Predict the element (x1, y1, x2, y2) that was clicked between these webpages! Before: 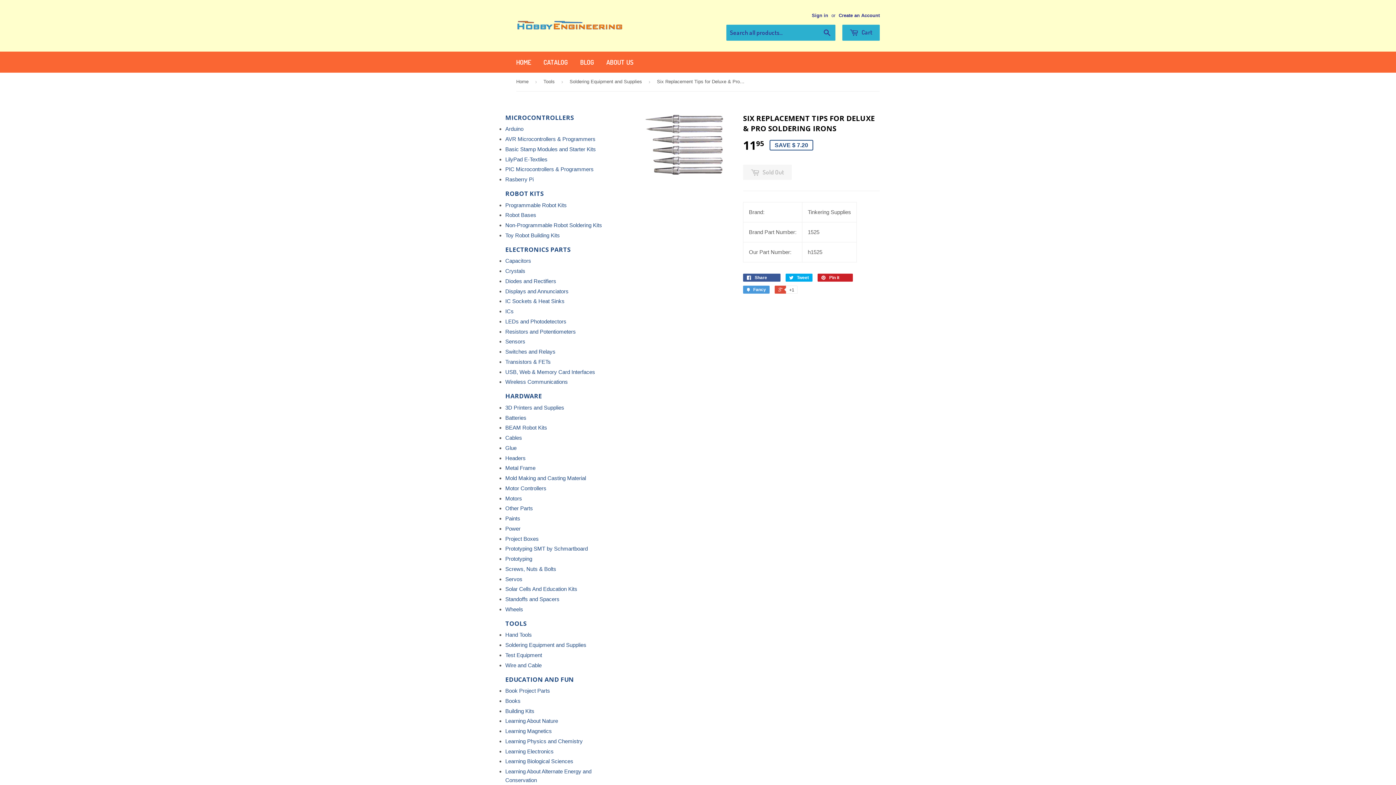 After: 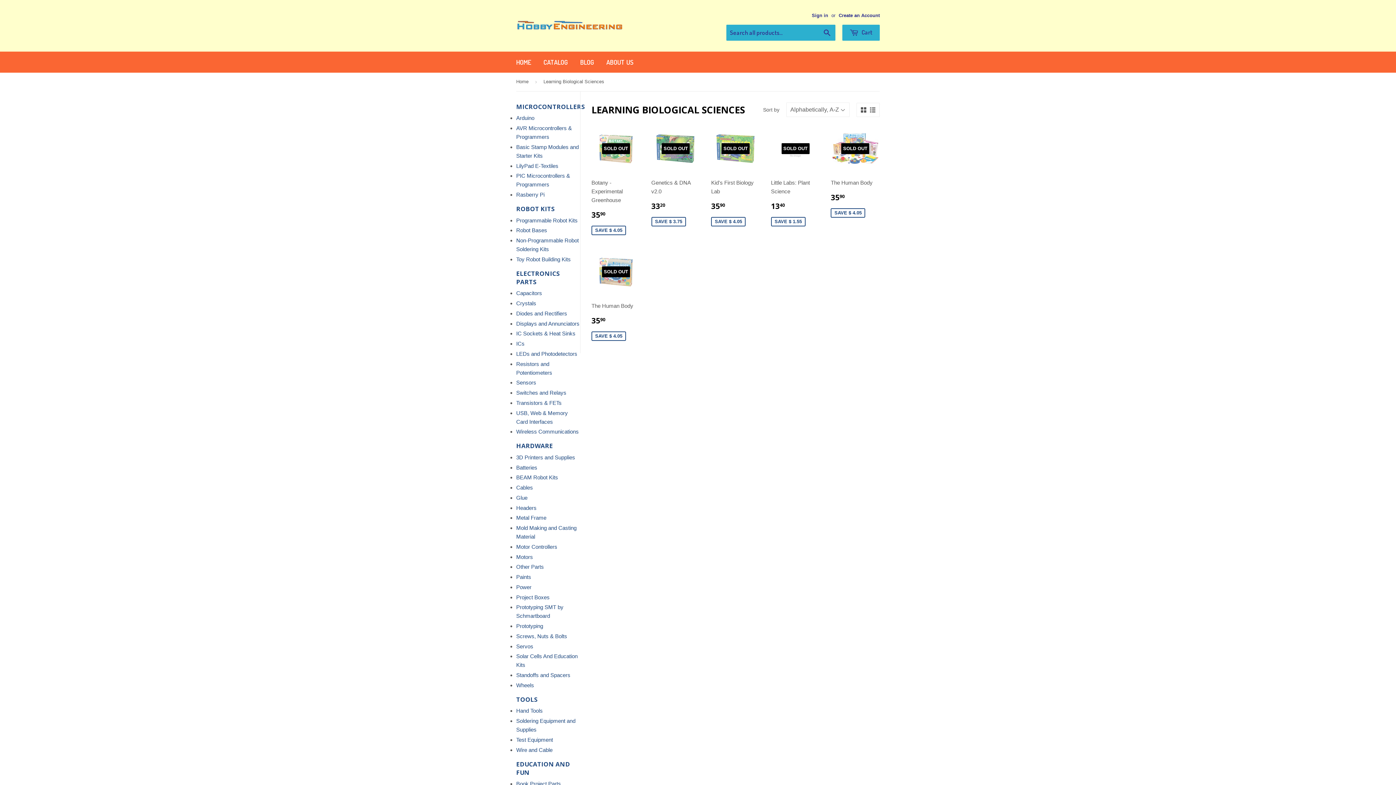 Action: bbox: (505, 758, 573, 764) label: Learning Biological Sciences